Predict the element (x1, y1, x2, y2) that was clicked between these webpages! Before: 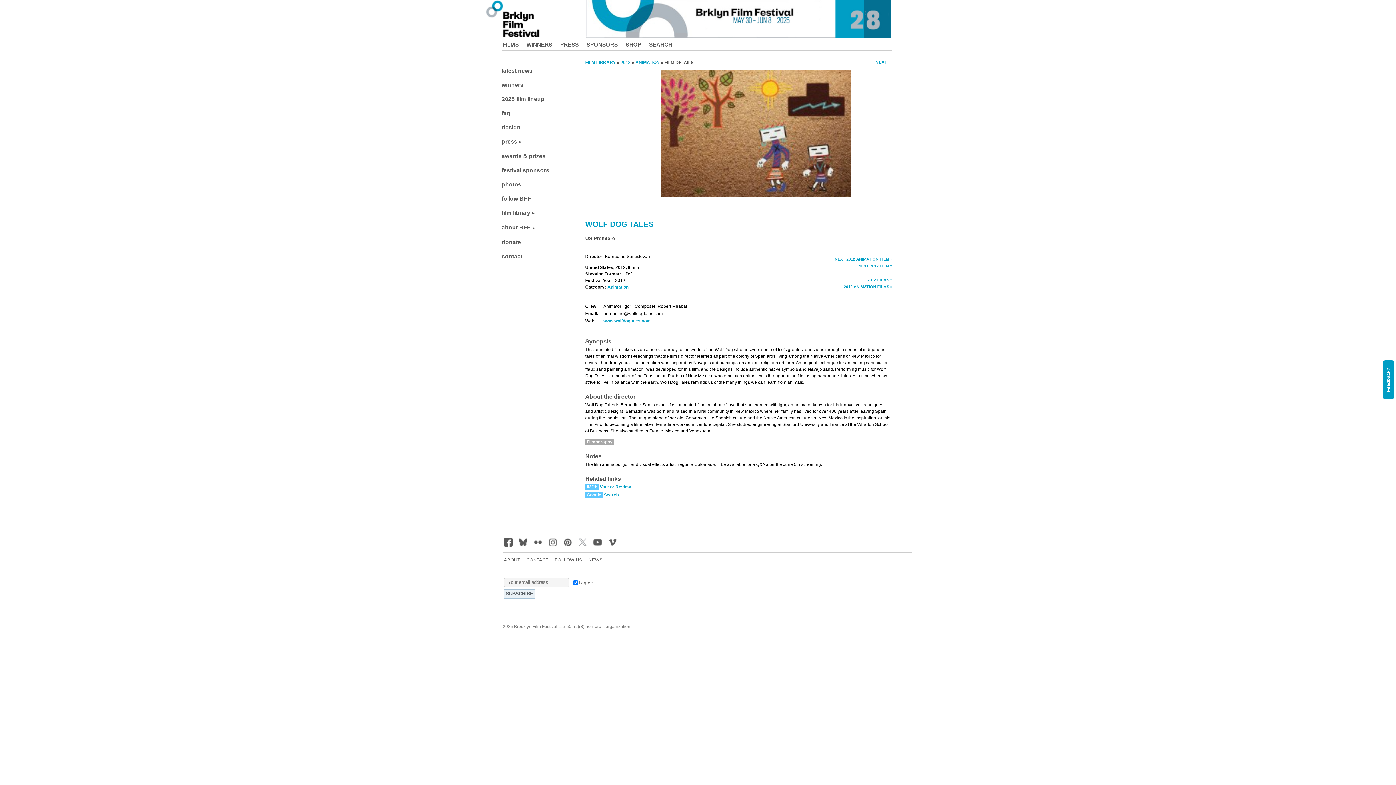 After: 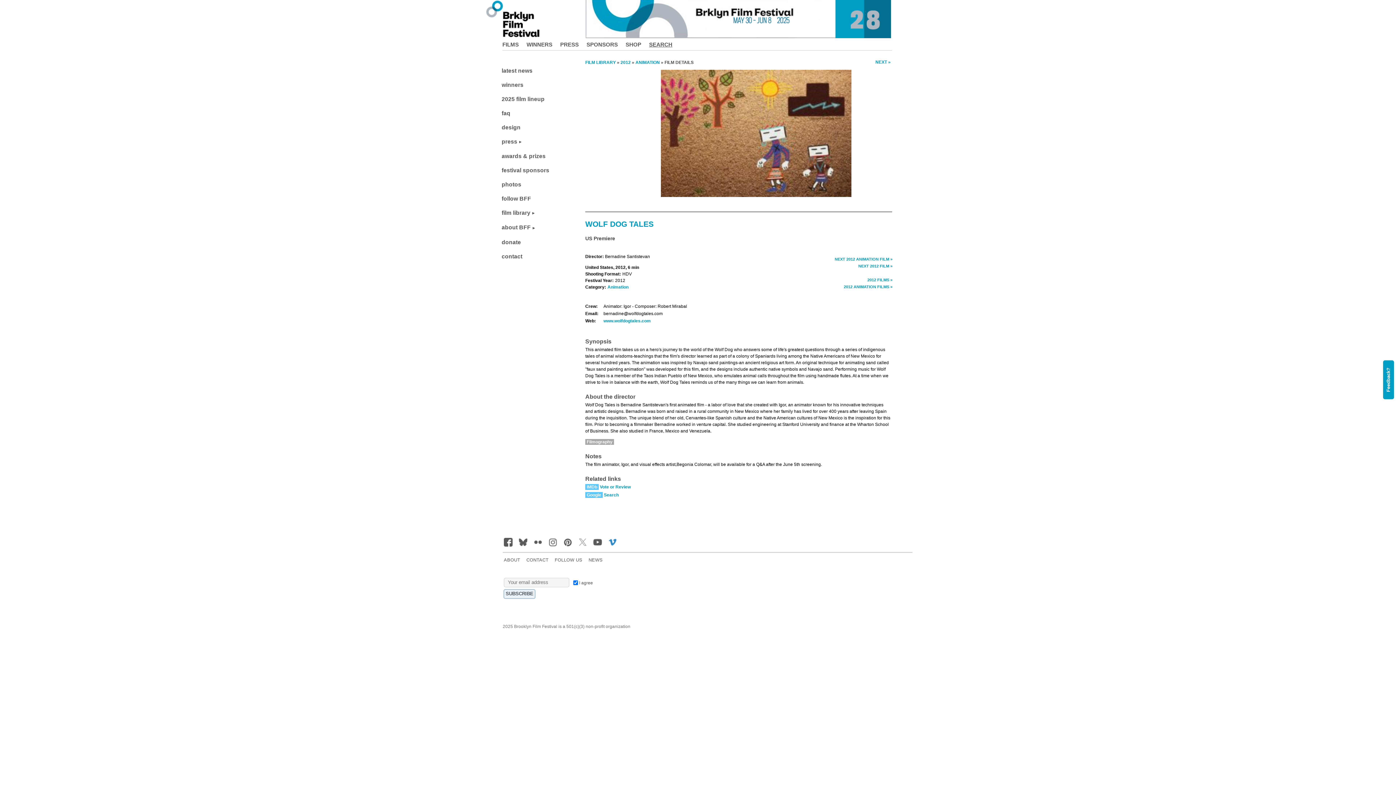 Action: bbox: (608, 538, 617, 546)